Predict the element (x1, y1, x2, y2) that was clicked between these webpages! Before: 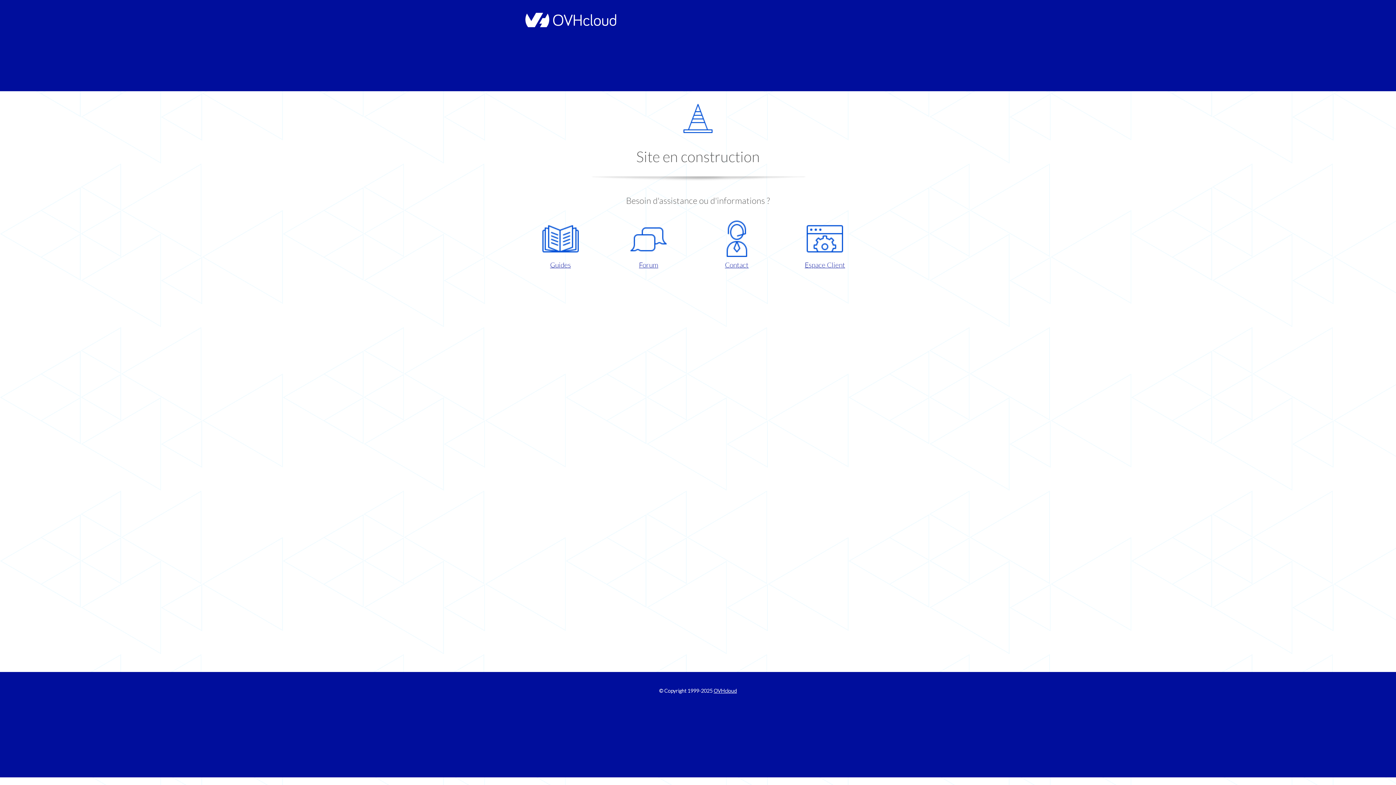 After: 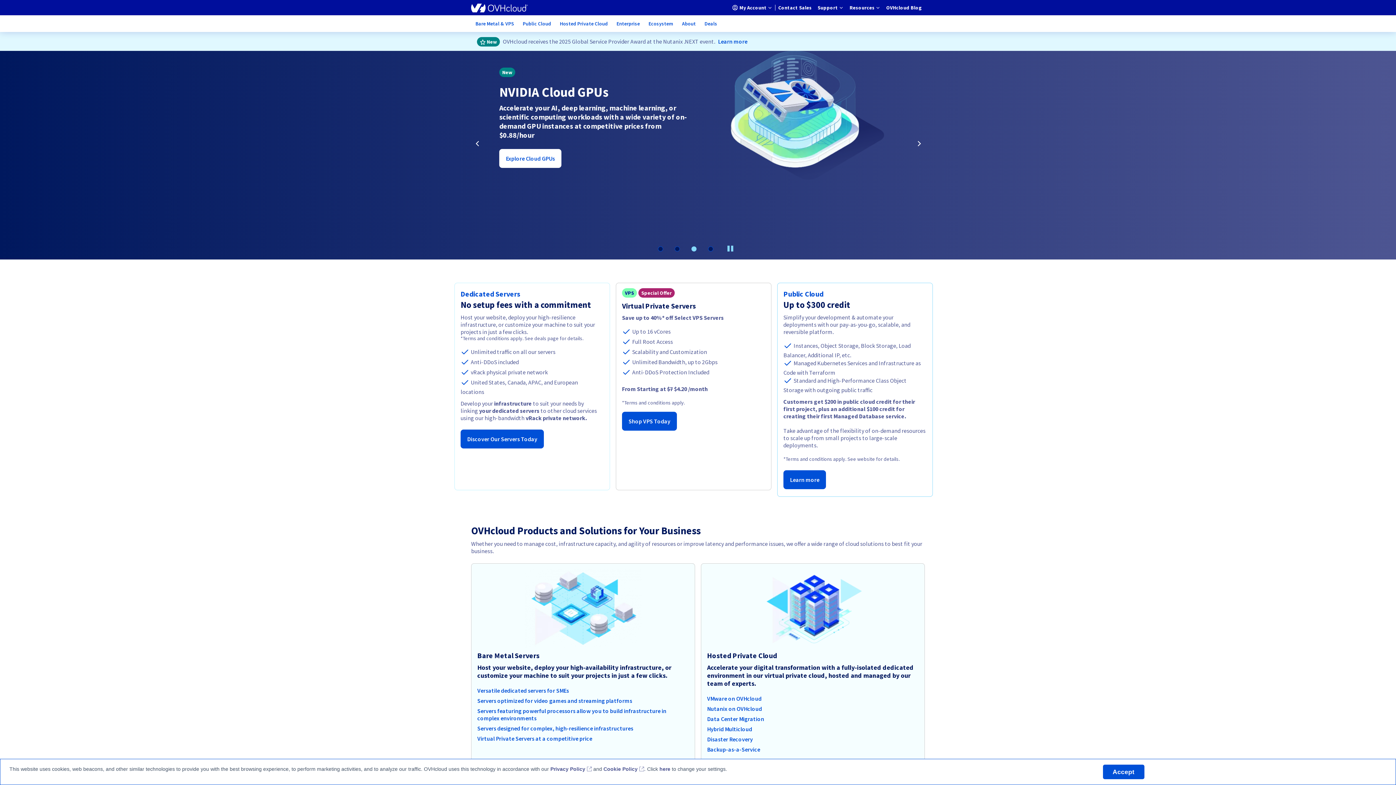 Action: label: OVHcloud bbox: (713, 688, 737, 694)